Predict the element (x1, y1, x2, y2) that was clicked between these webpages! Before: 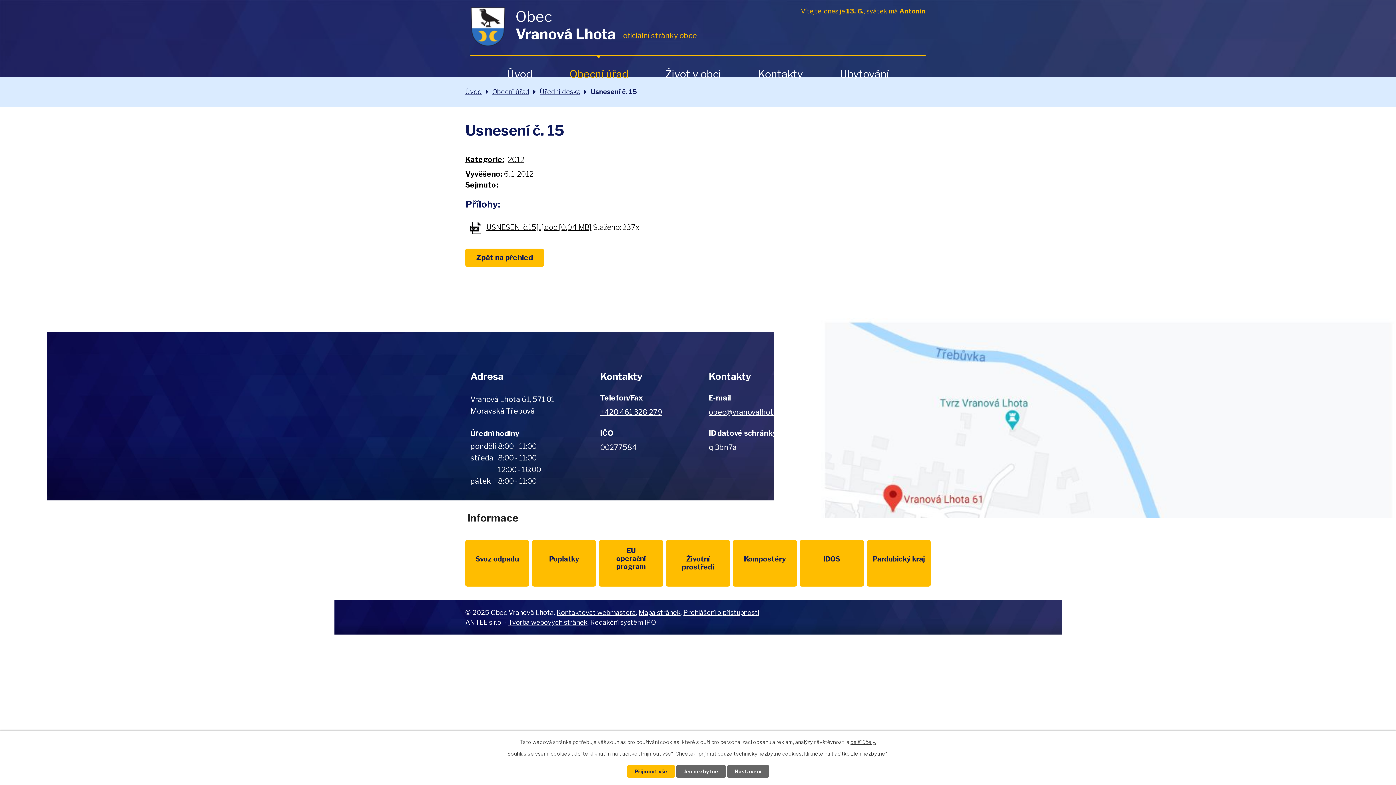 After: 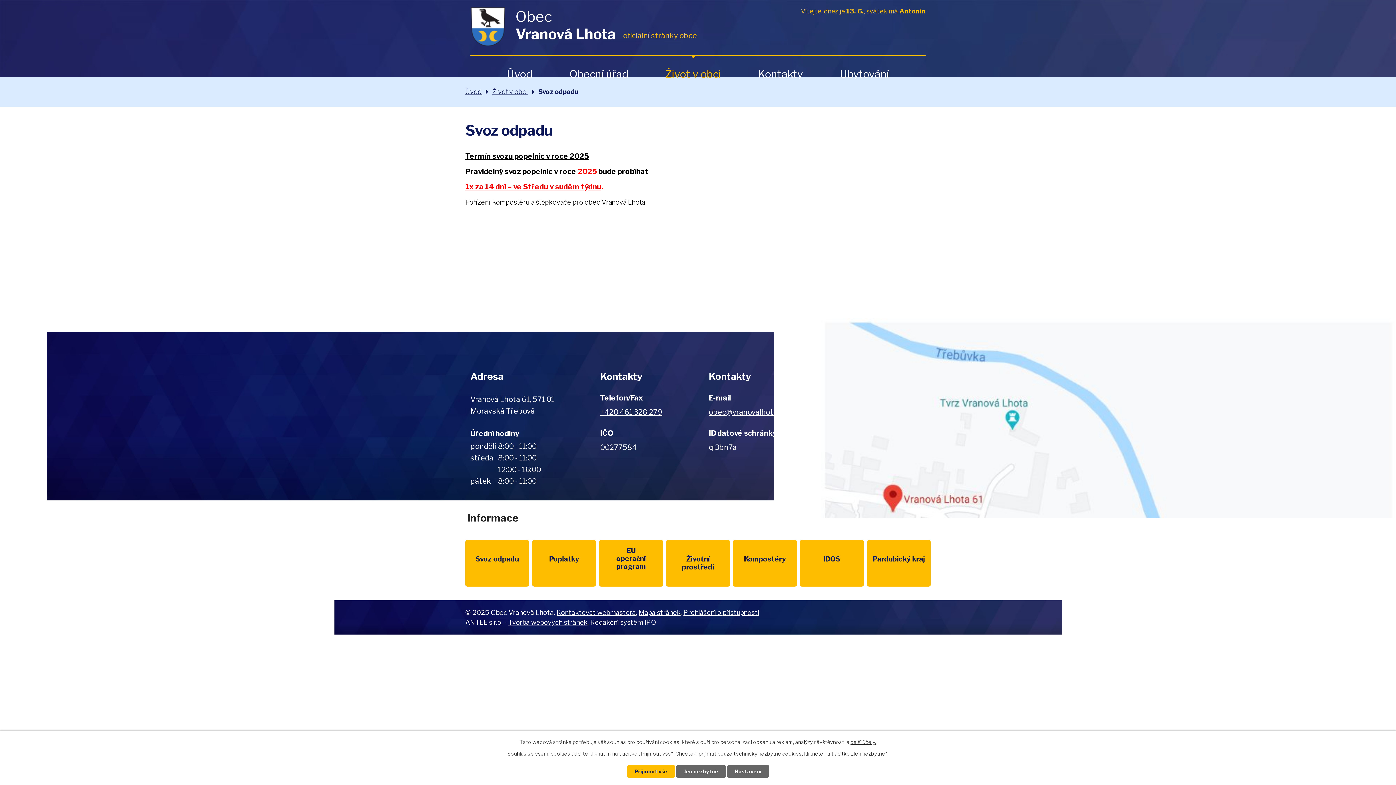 Action: label: Svoz odpadu bbox: (465, 540, 529, 586)